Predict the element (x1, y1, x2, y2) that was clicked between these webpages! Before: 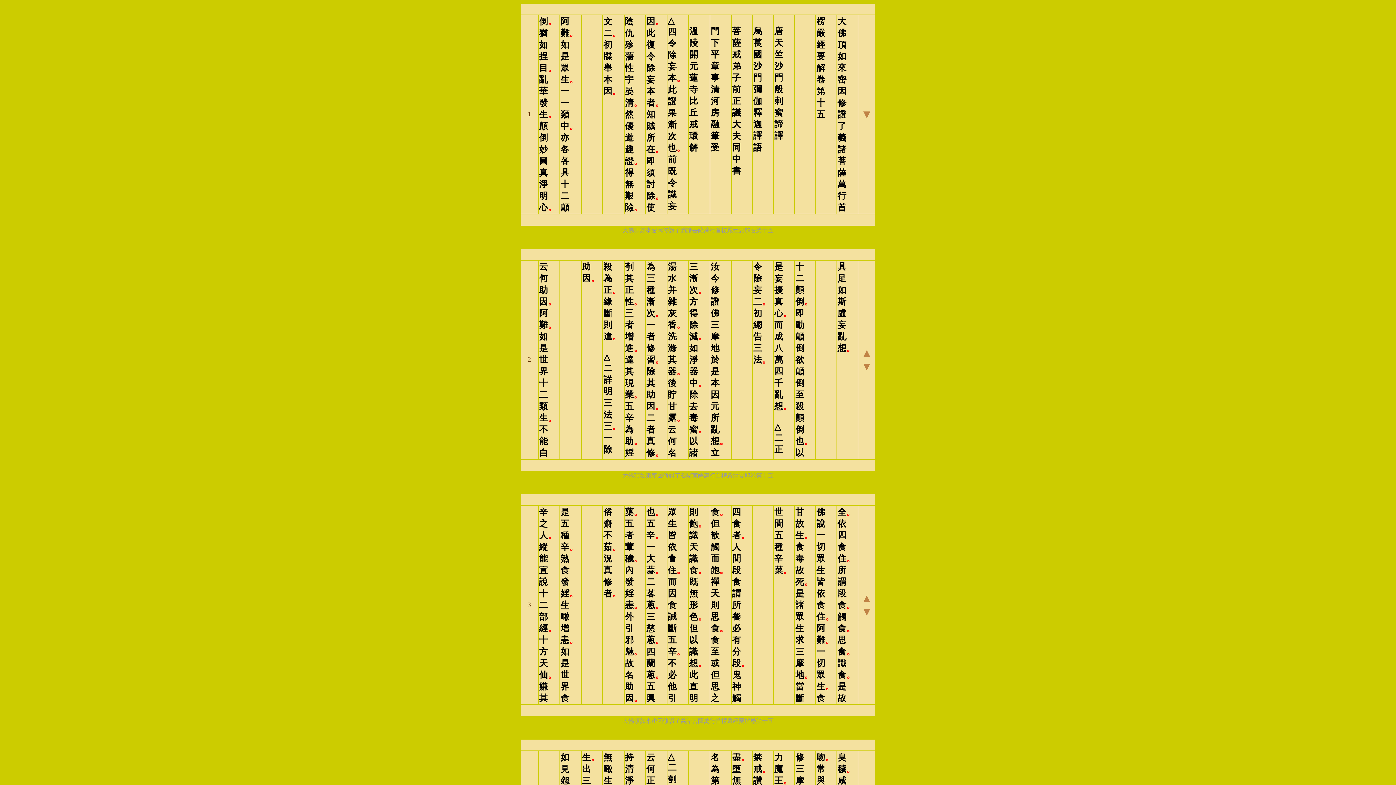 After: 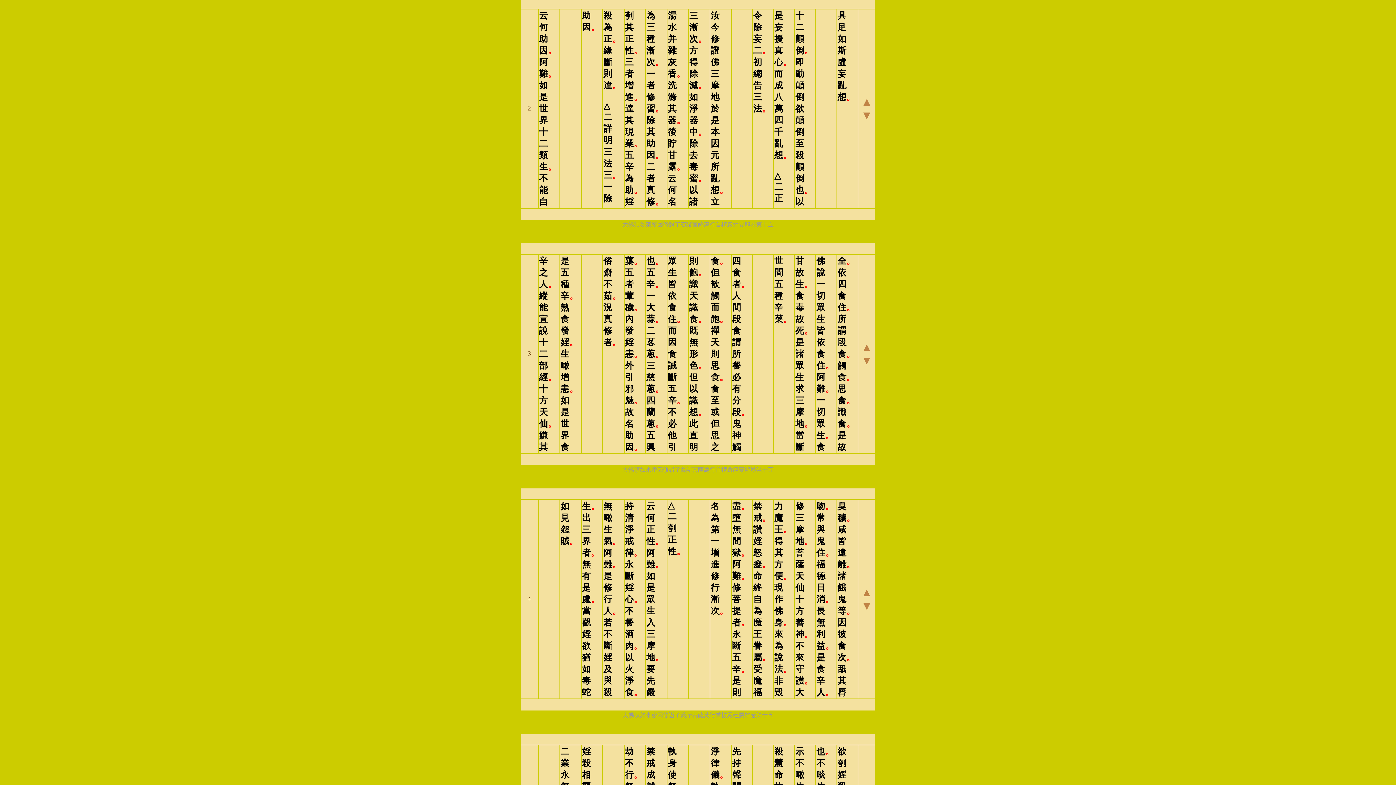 Action: bbox: (861, 113, 872, 119) label: ▼